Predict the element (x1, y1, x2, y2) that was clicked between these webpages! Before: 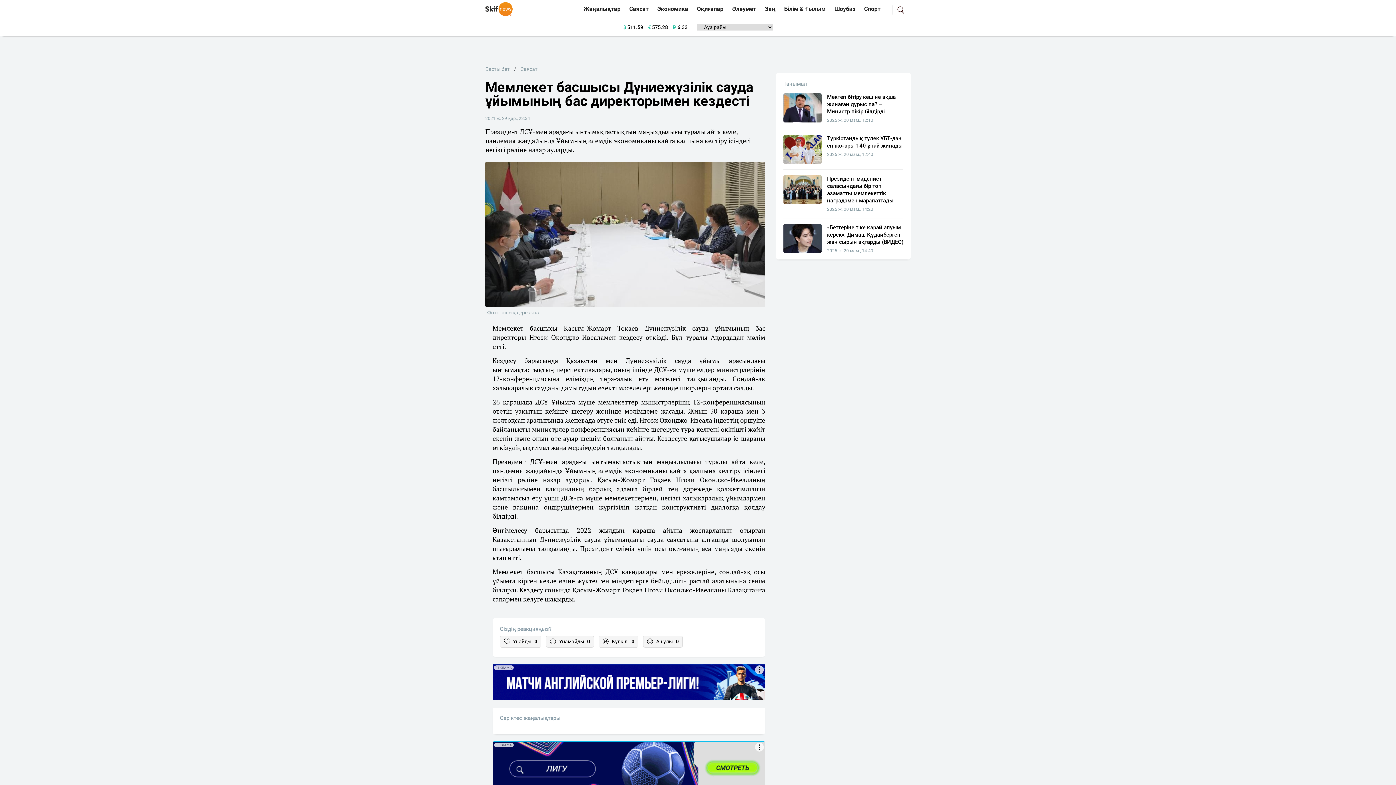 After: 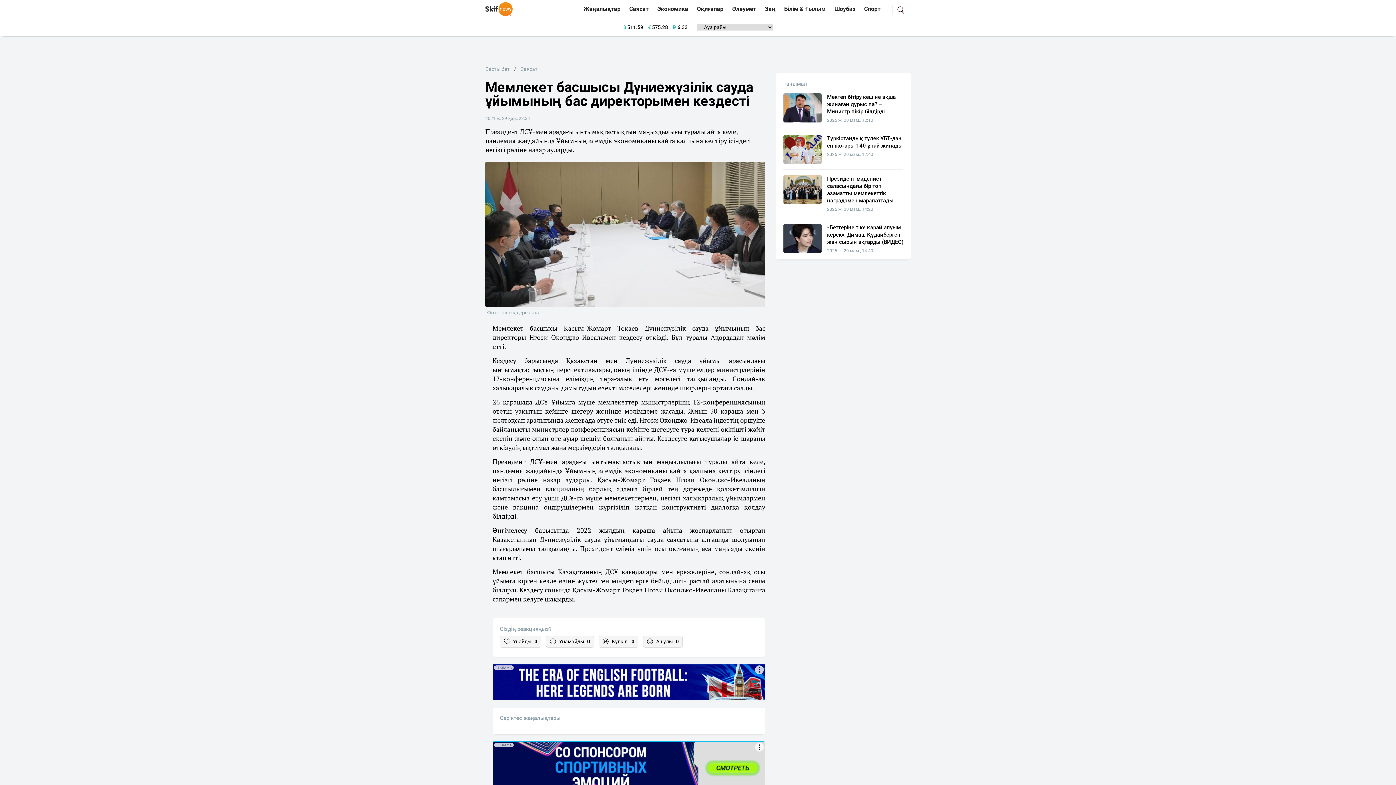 Action: bbox: (783, 93, 823, 122)